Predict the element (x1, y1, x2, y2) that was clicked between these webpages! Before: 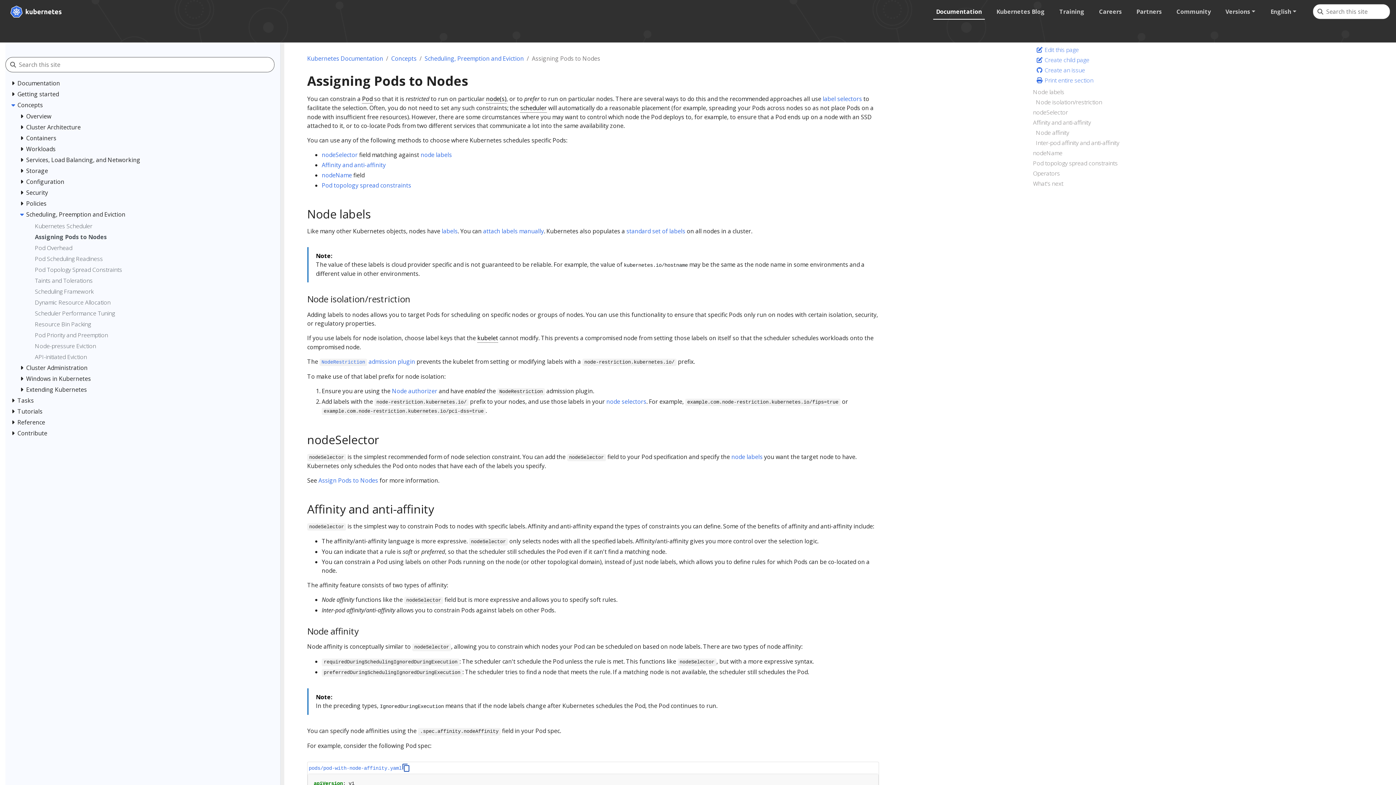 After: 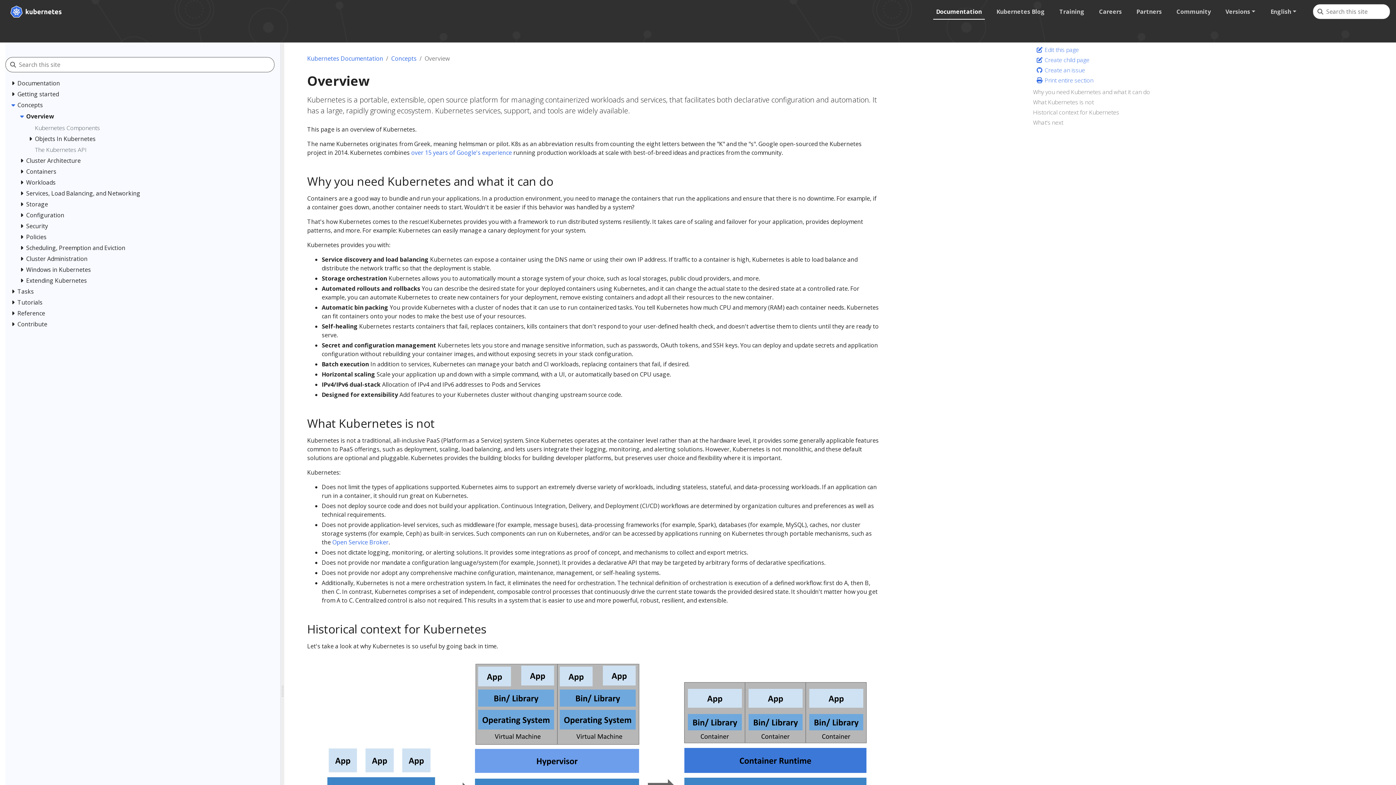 Action: bbox: (26, 112, 271, 122) label: Overview